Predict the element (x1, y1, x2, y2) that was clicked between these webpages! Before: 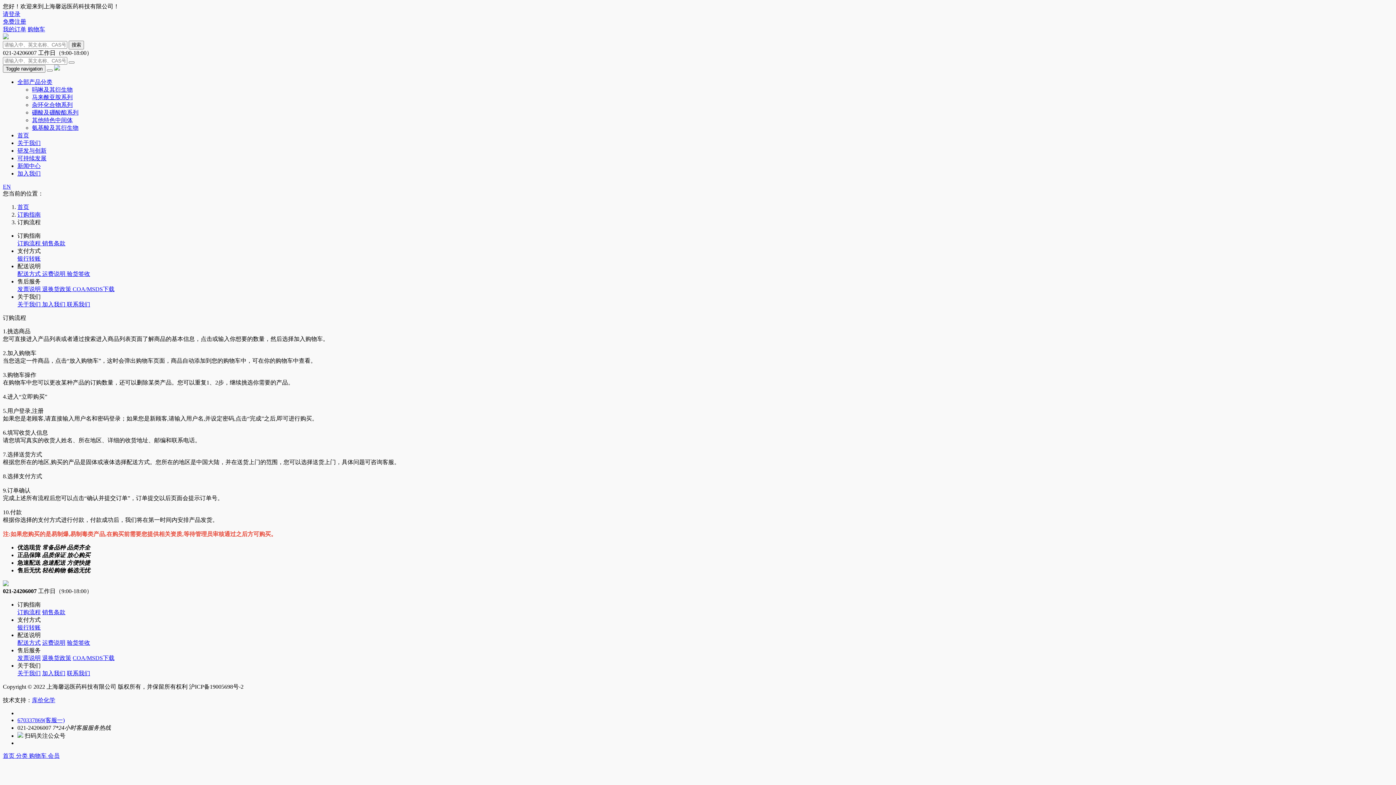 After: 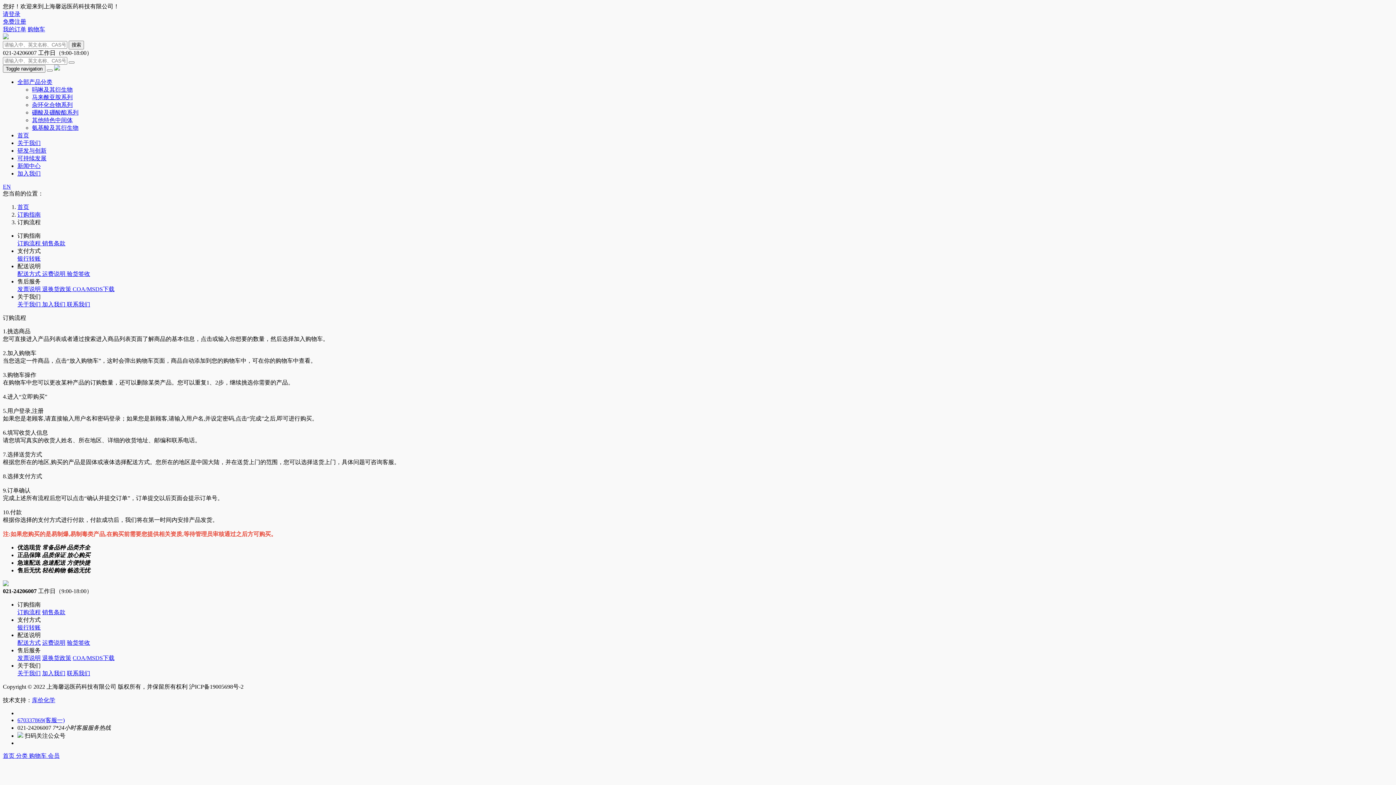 Action: bbox: (17, 609, 40, 615) label: 订购流程